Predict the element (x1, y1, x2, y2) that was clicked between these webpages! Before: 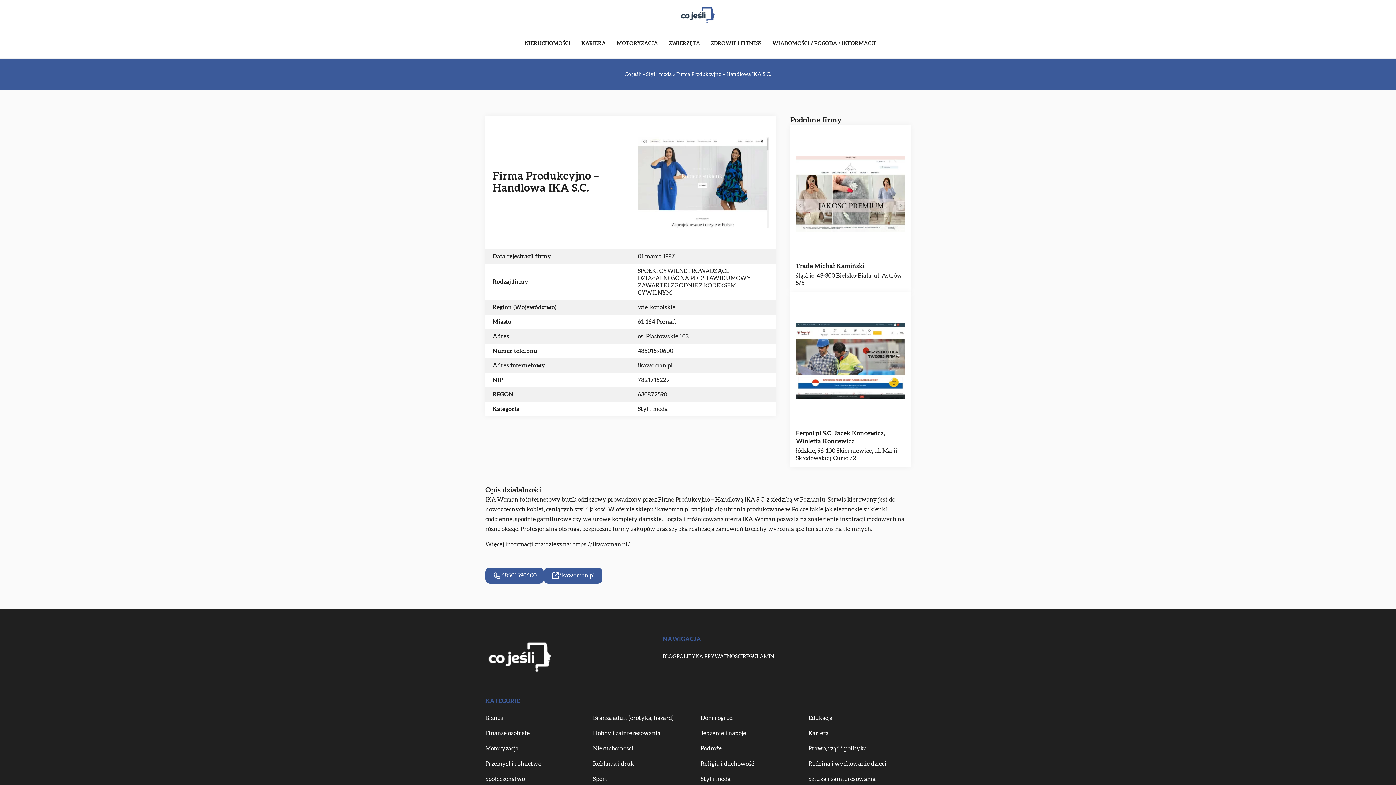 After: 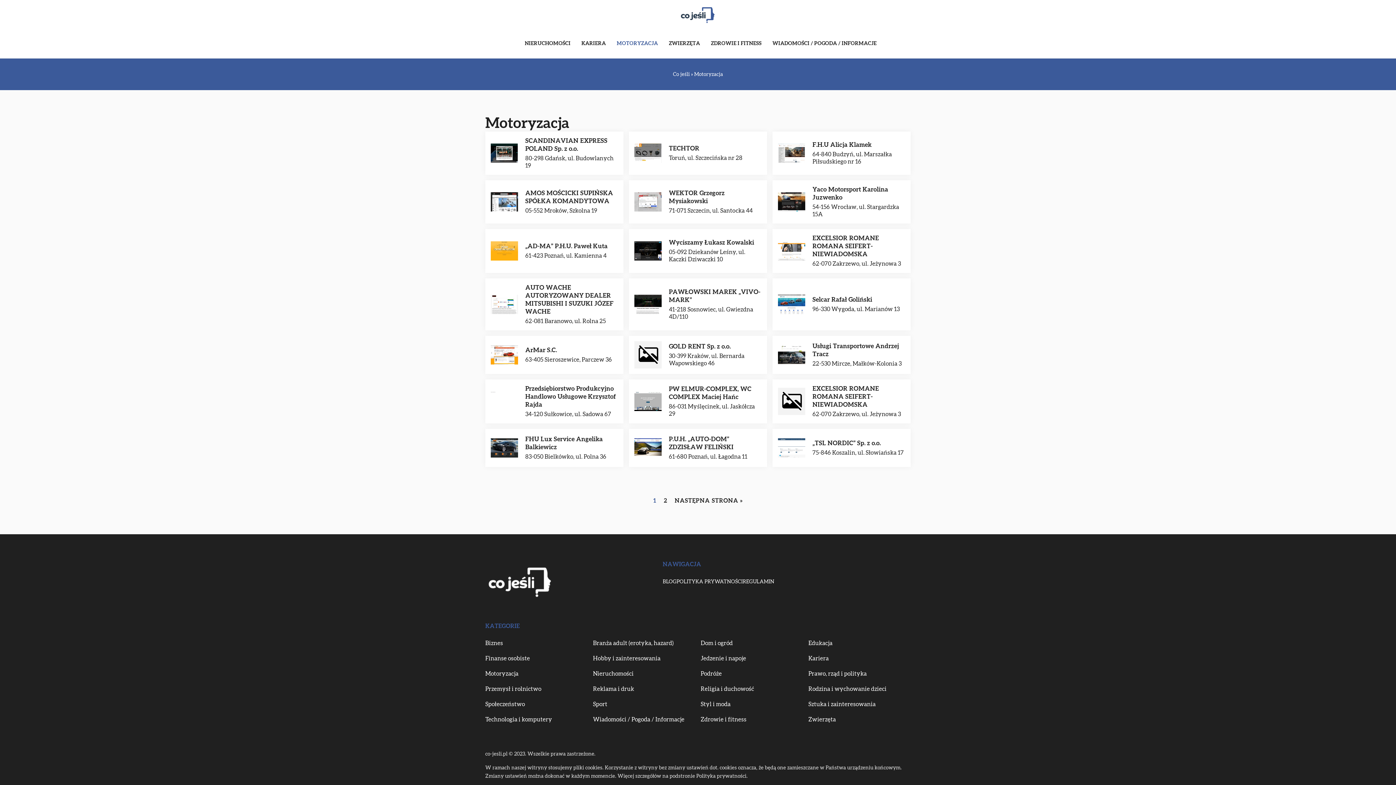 Action: bbox: (485, 744, 518, 754) label: Motoryzacja